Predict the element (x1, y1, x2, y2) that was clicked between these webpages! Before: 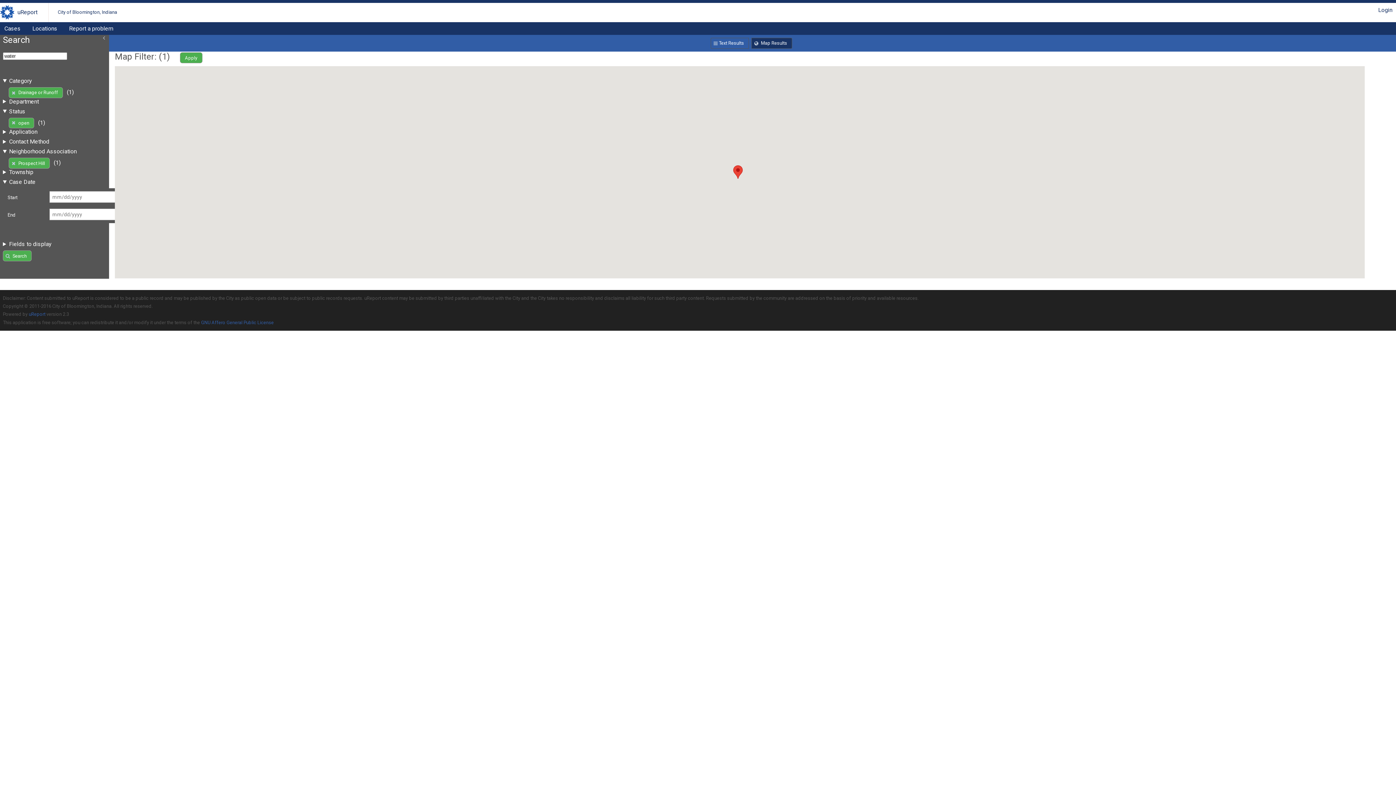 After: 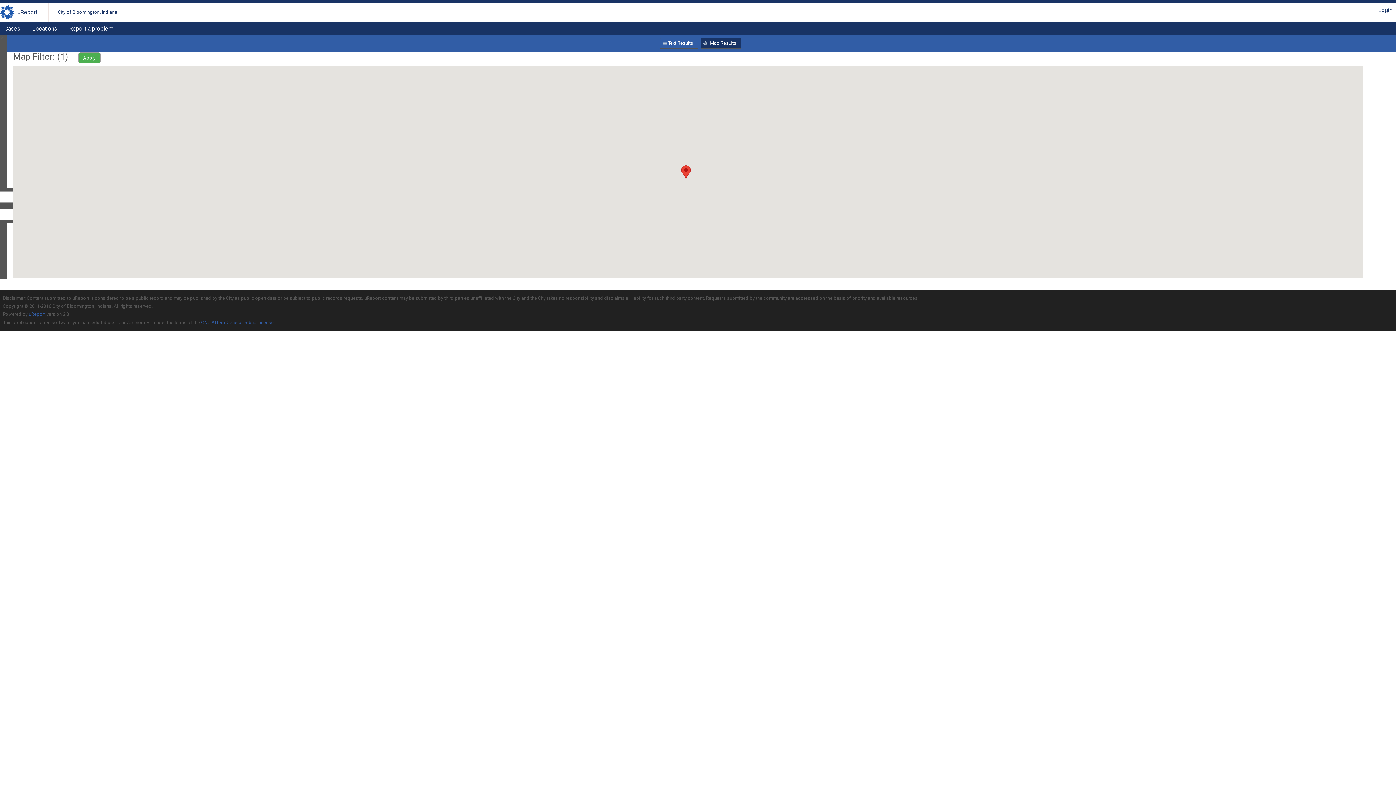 Action: bbox: (99, 34, 109, 40) label: Slide